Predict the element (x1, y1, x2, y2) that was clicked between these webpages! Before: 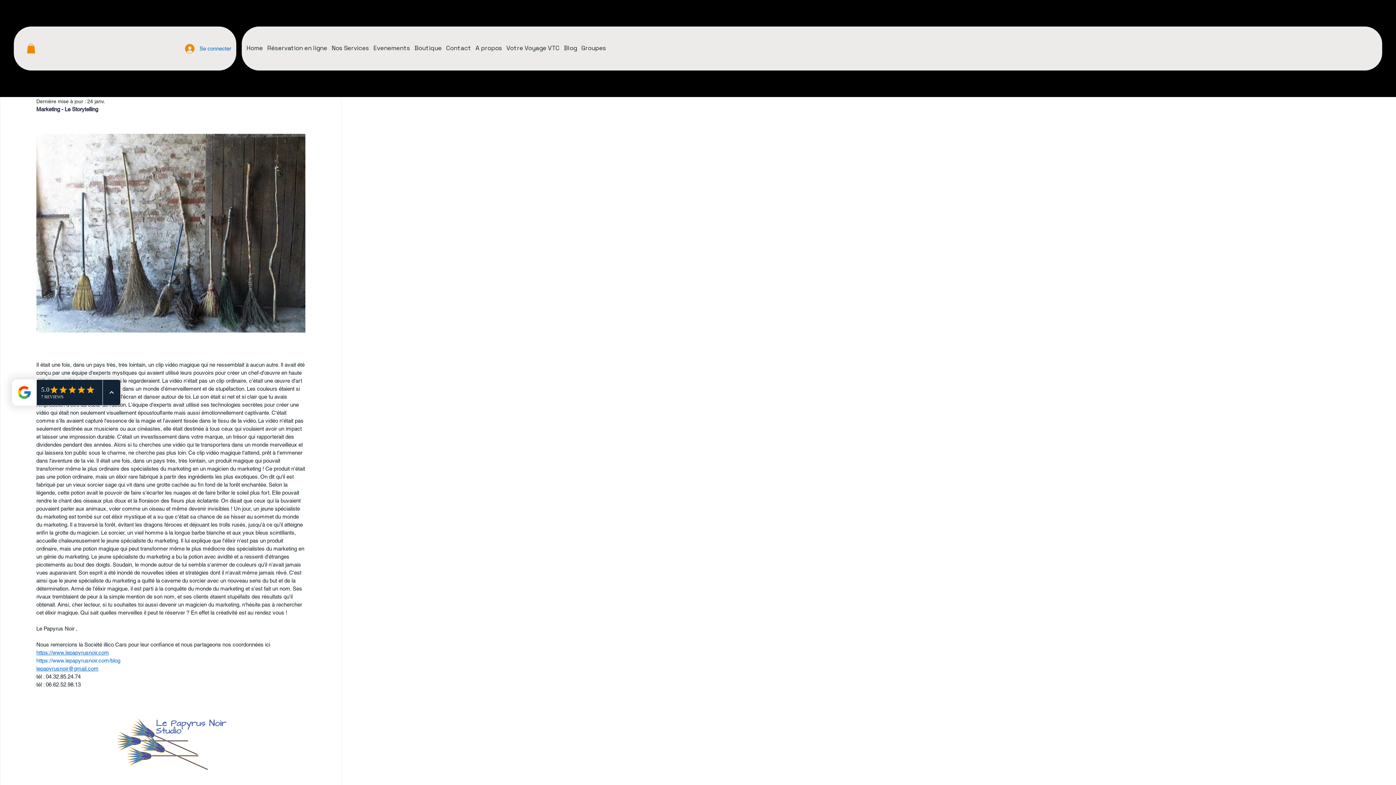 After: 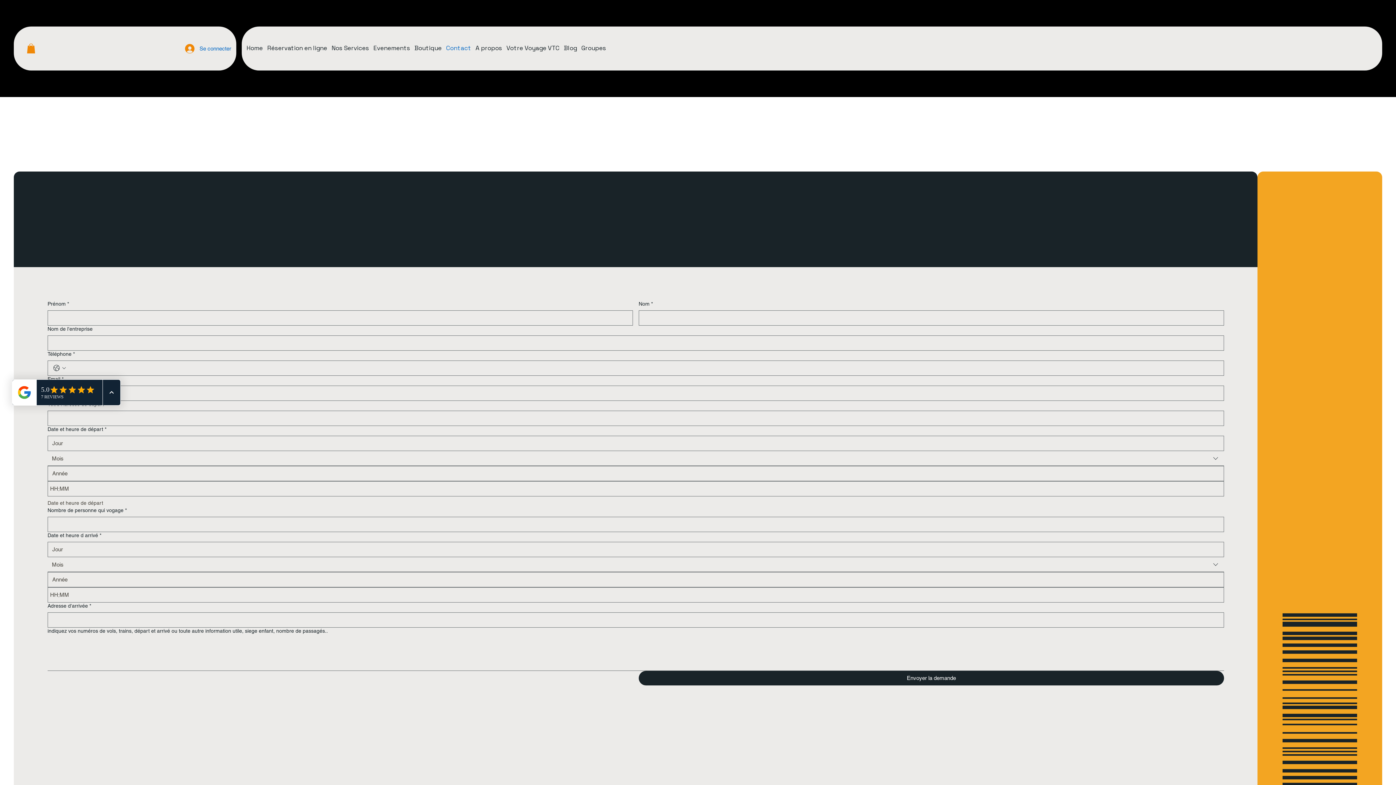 Action: label: Contact bbox: (446, 43, 471, 52)